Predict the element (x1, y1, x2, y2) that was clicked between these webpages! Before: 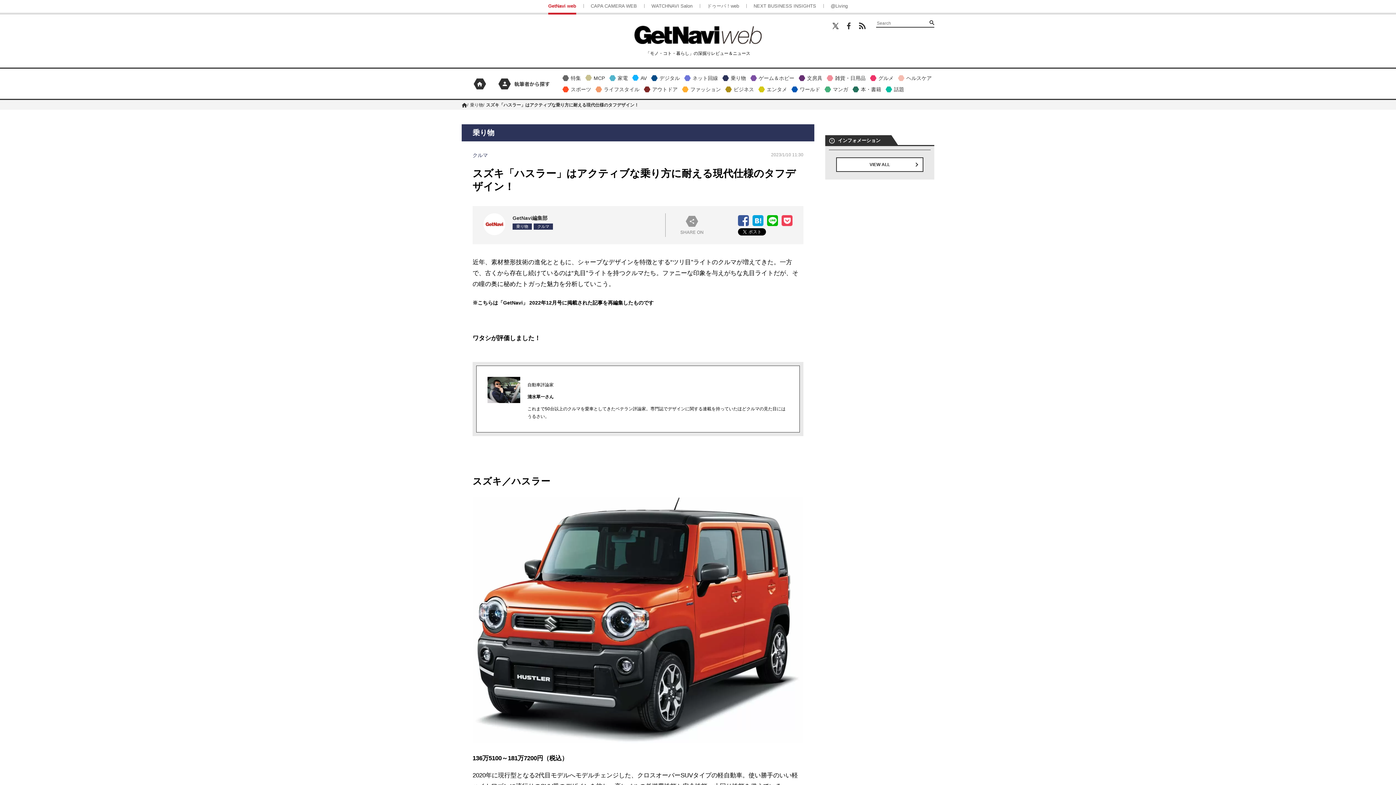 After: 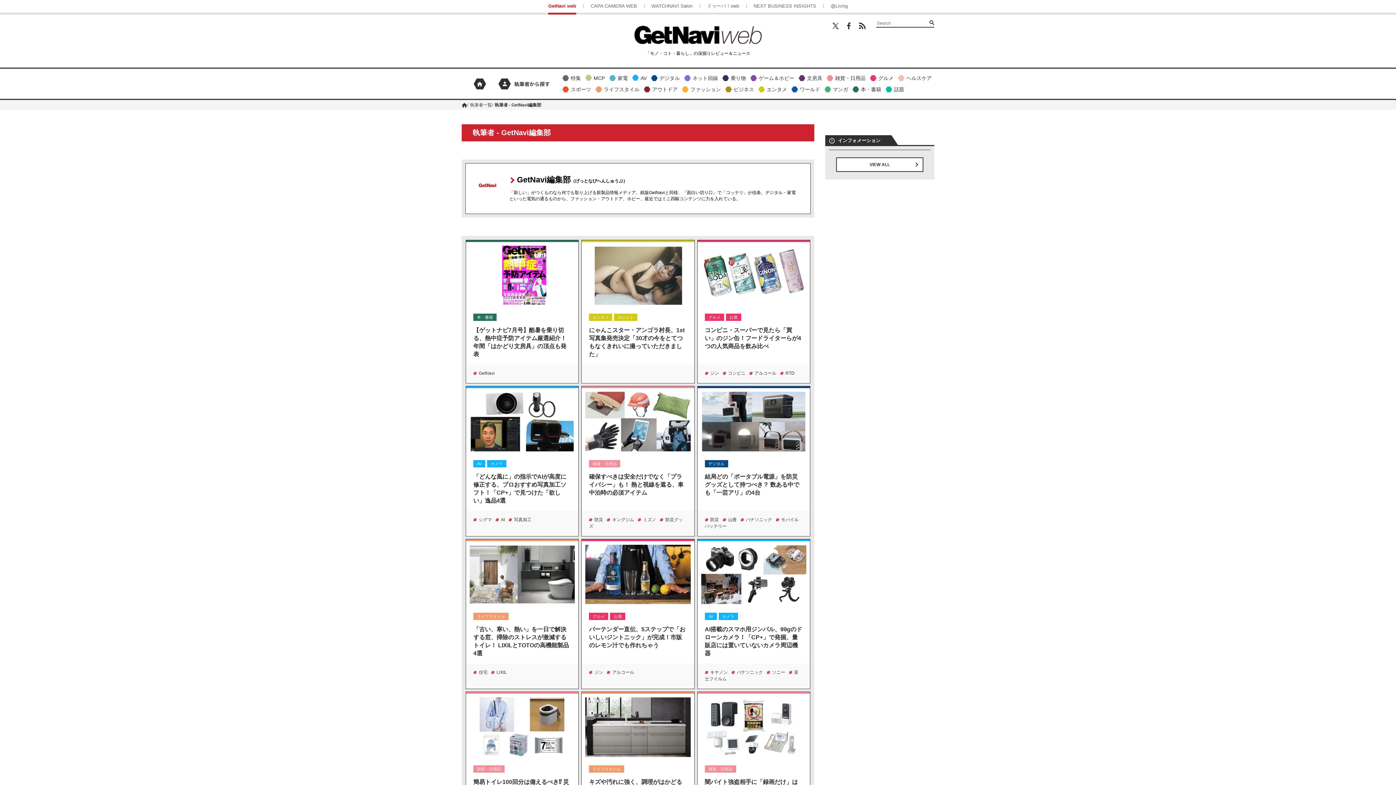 Action: bbox: (483, 230, 505, 236)